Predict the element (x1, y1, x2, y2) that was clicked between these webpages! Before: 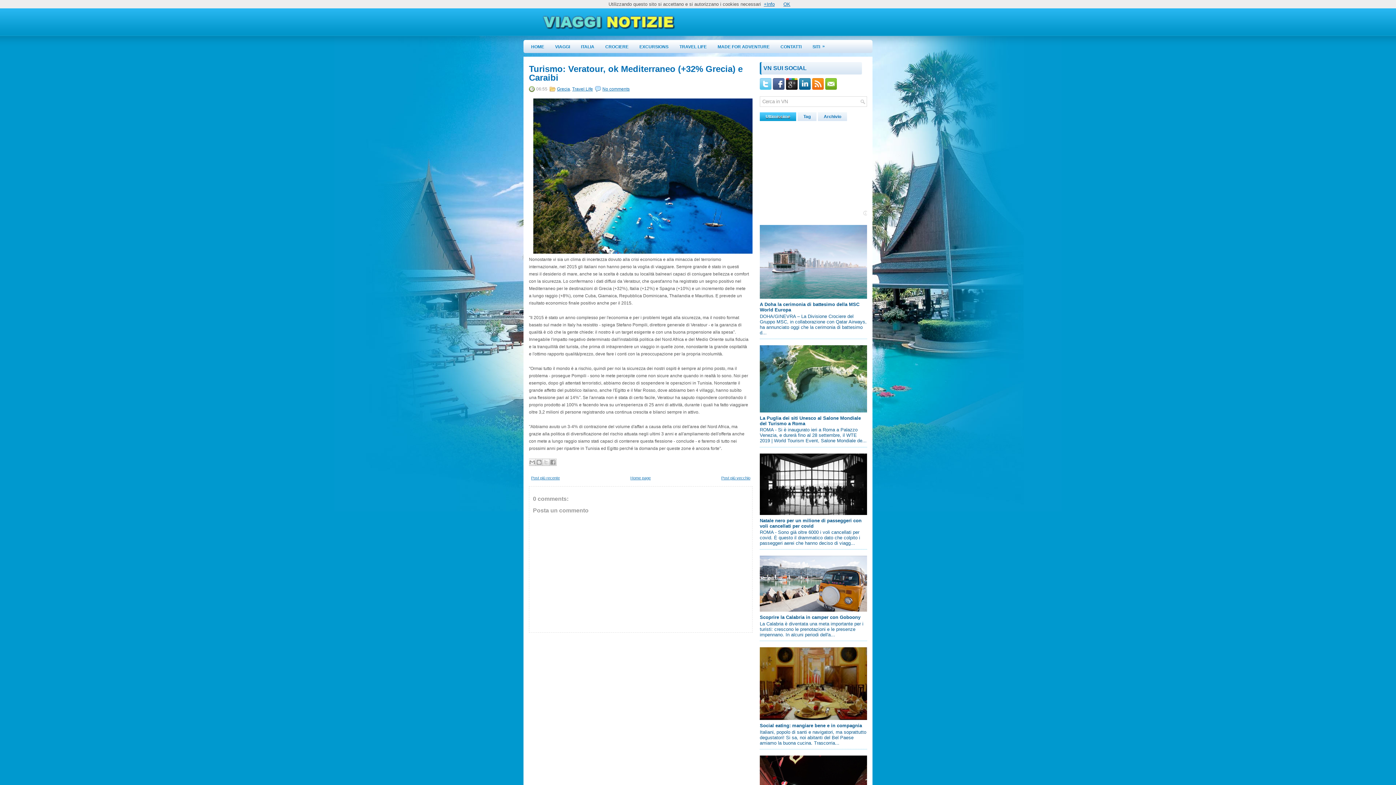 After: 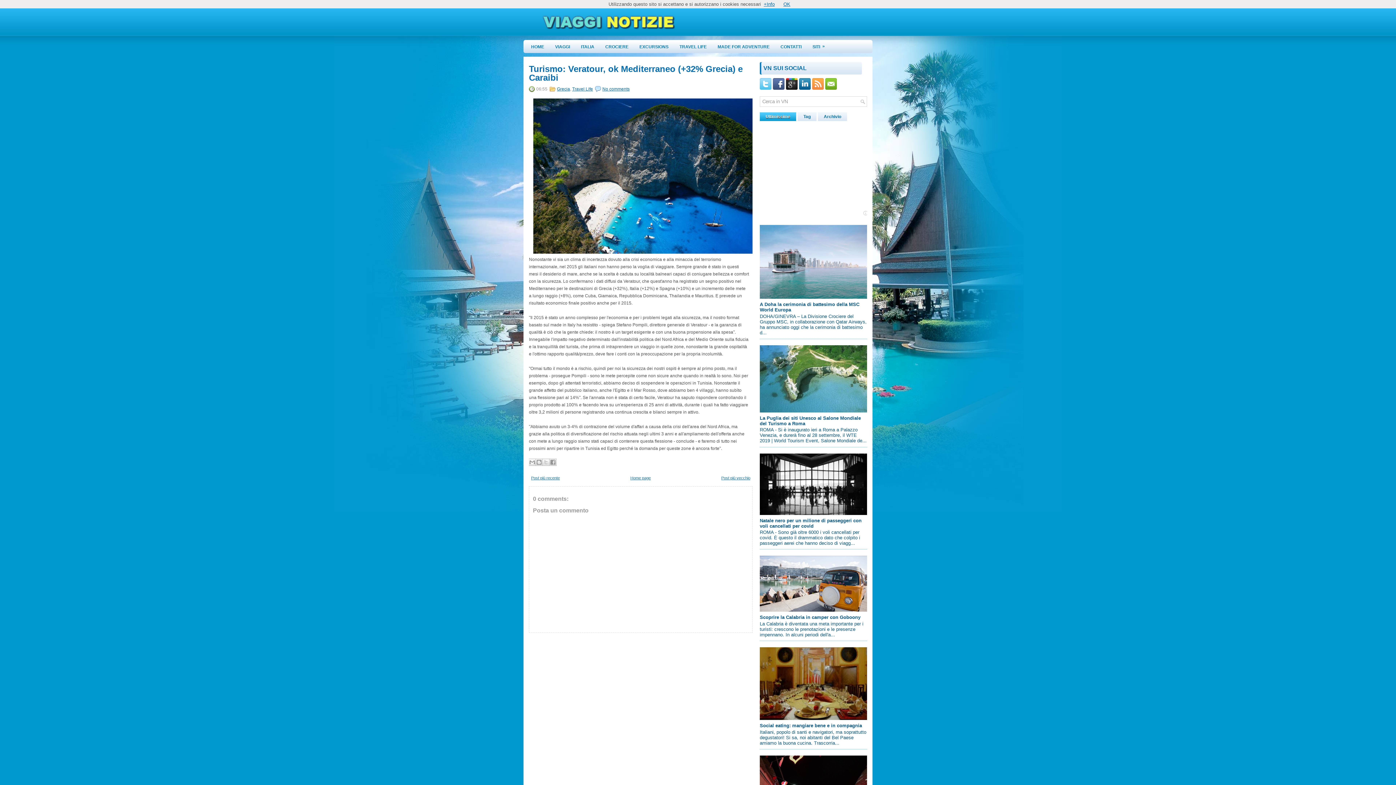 Action: bbox: (812, 85, 825, 90)